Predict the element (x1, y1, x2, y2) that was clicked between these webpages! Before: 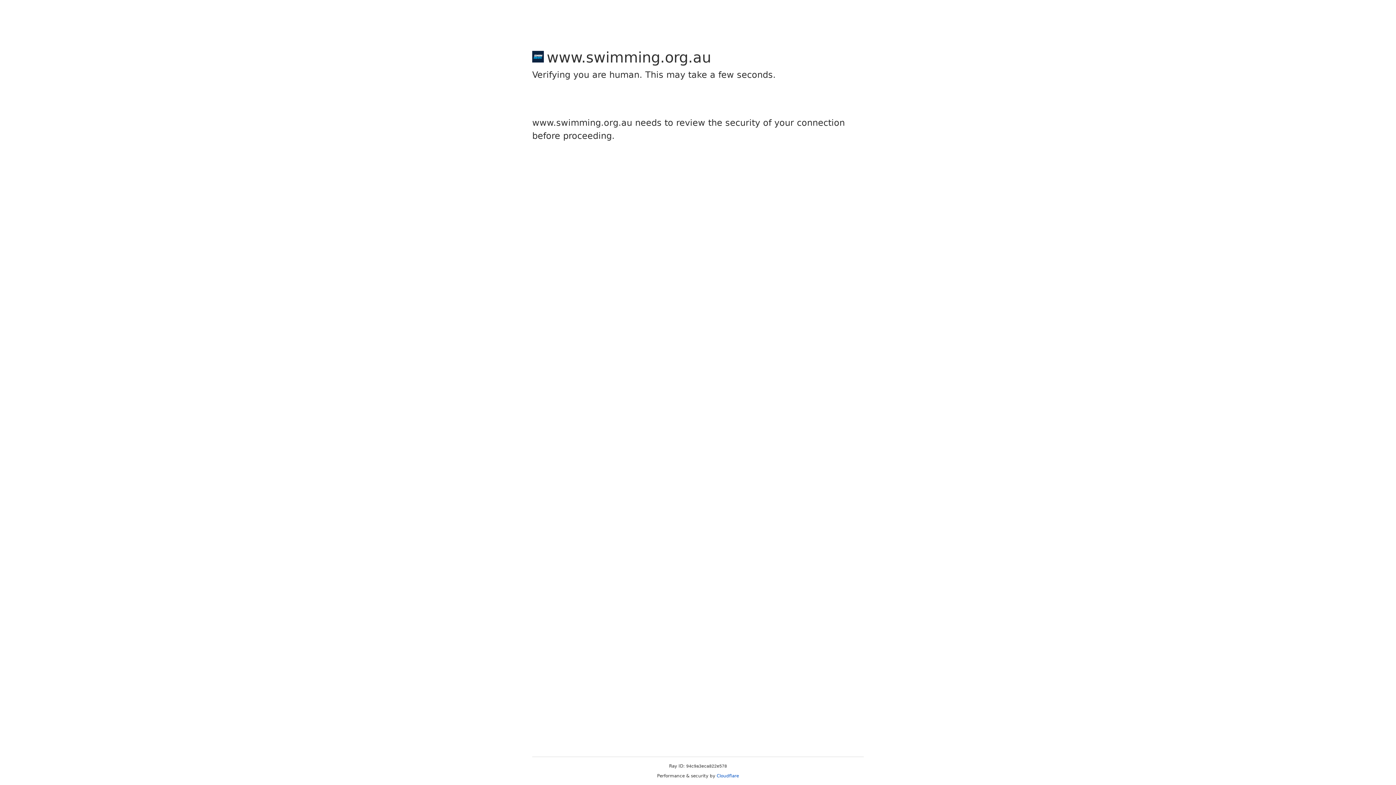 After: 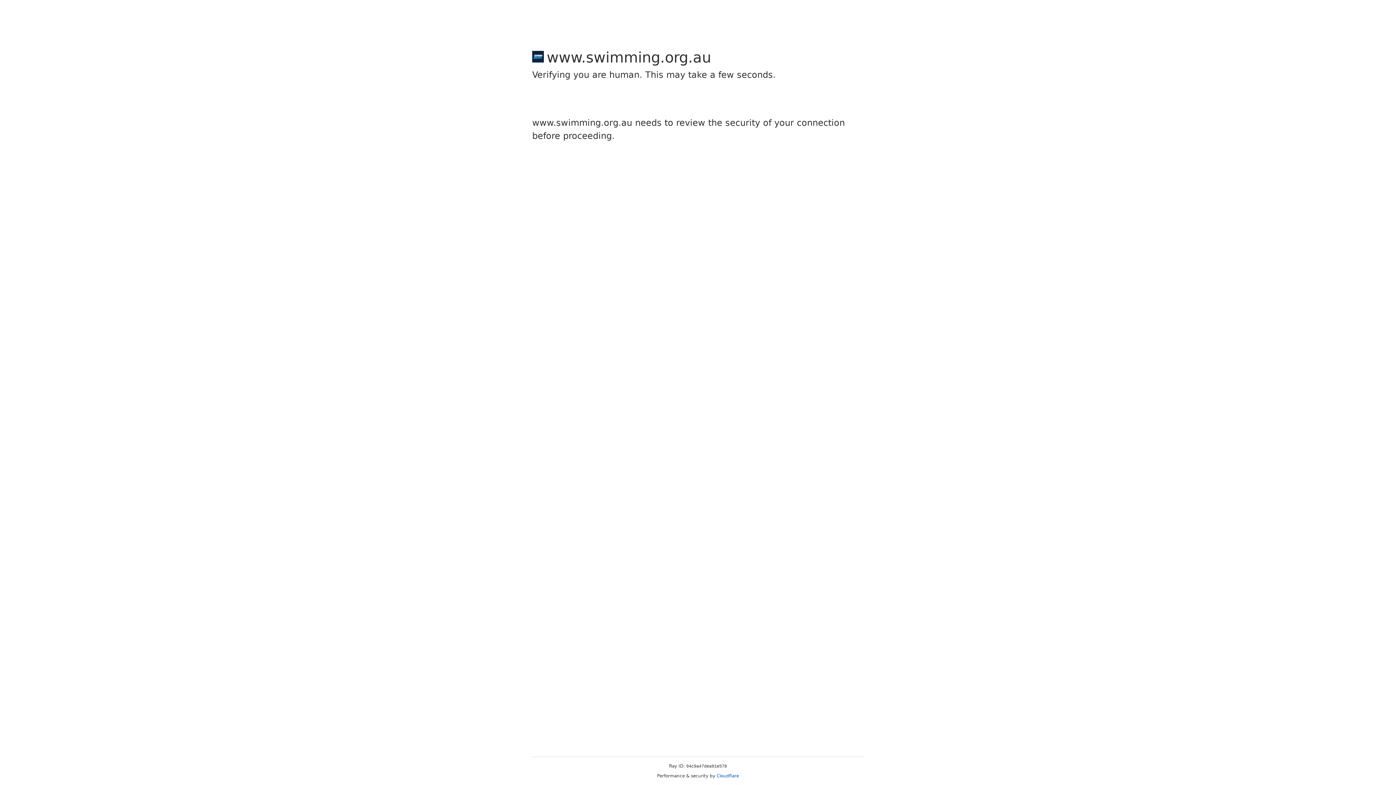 Action: label: Cloudflare bbox: (716, 773, 739, 778)